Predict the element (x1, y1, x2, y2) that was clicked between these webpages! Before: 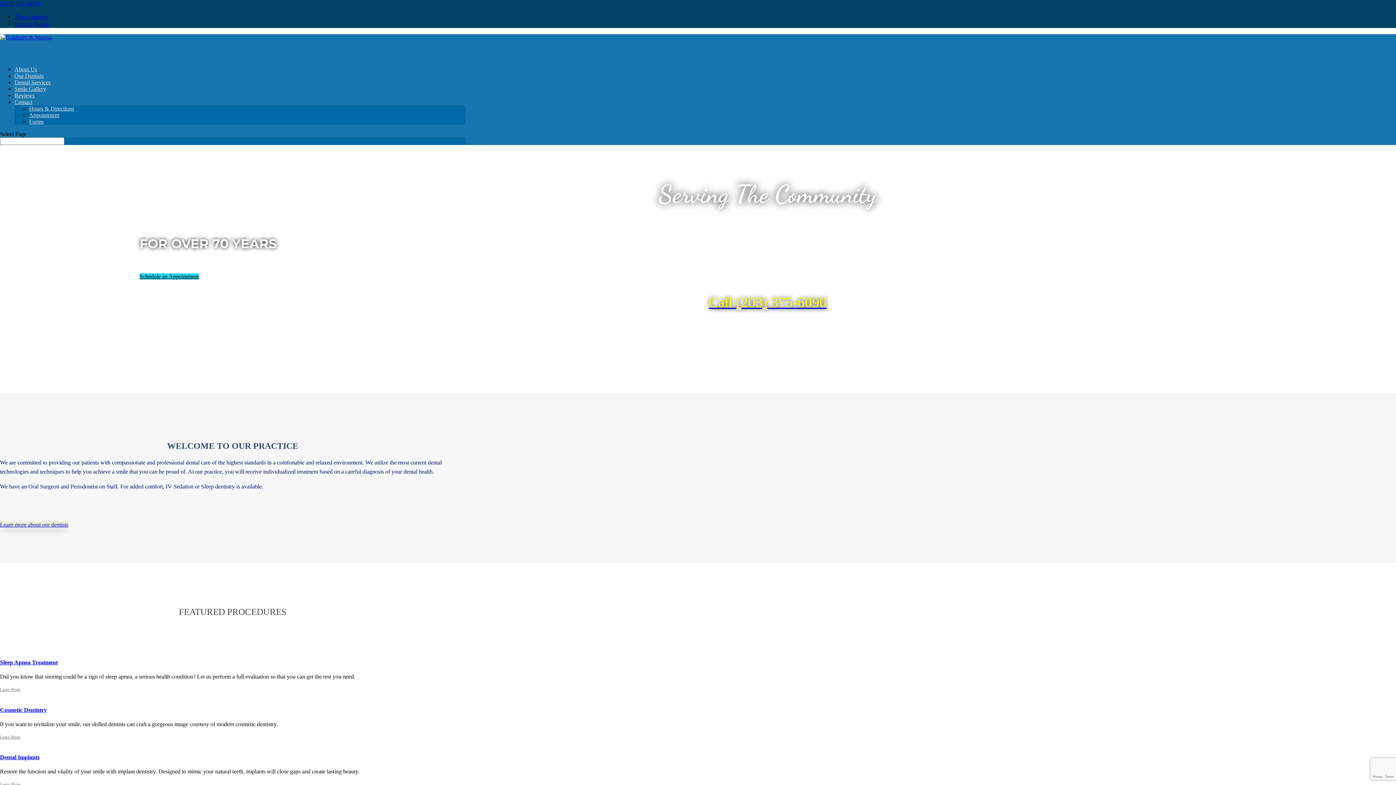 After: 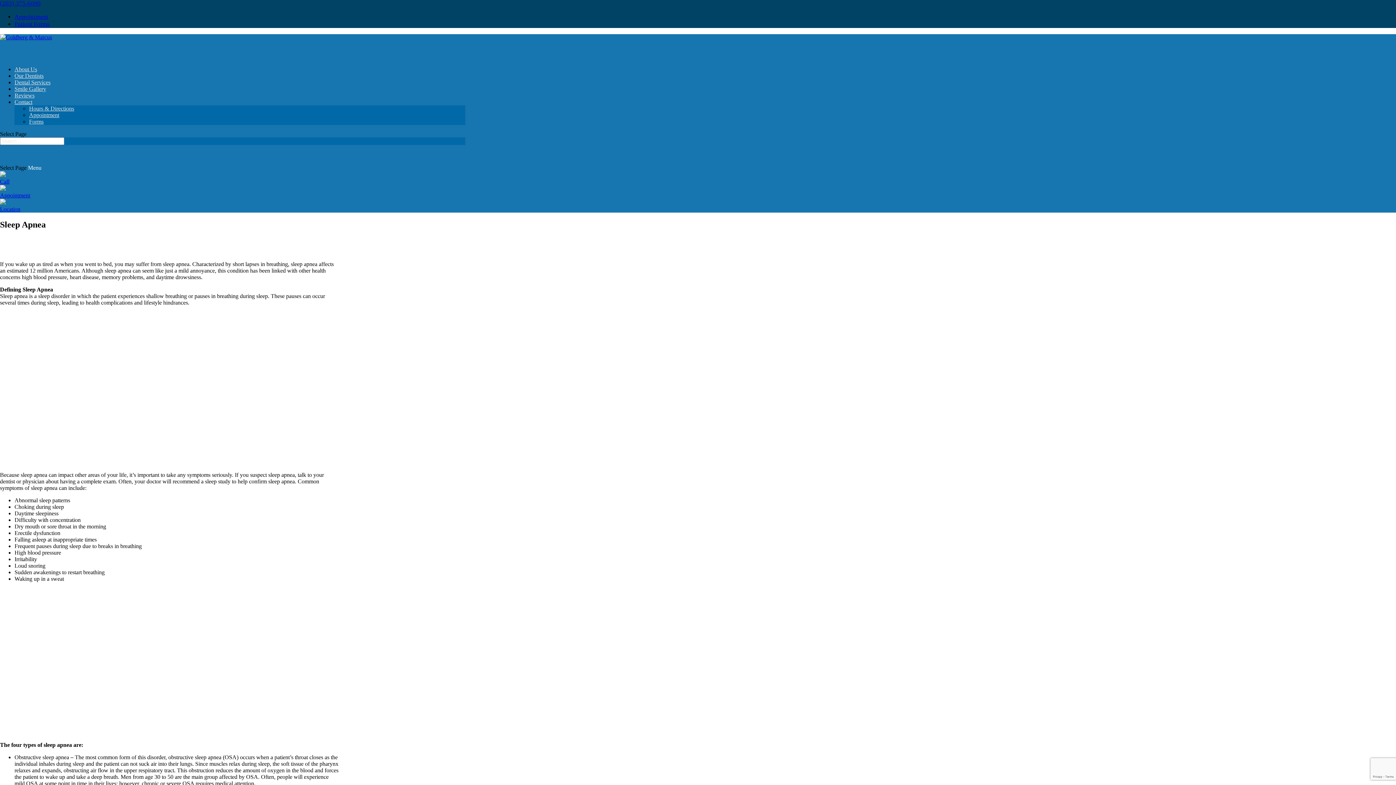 Action: label: Sleep Apnea Treatment bbox: (0, 659, 57, 665)